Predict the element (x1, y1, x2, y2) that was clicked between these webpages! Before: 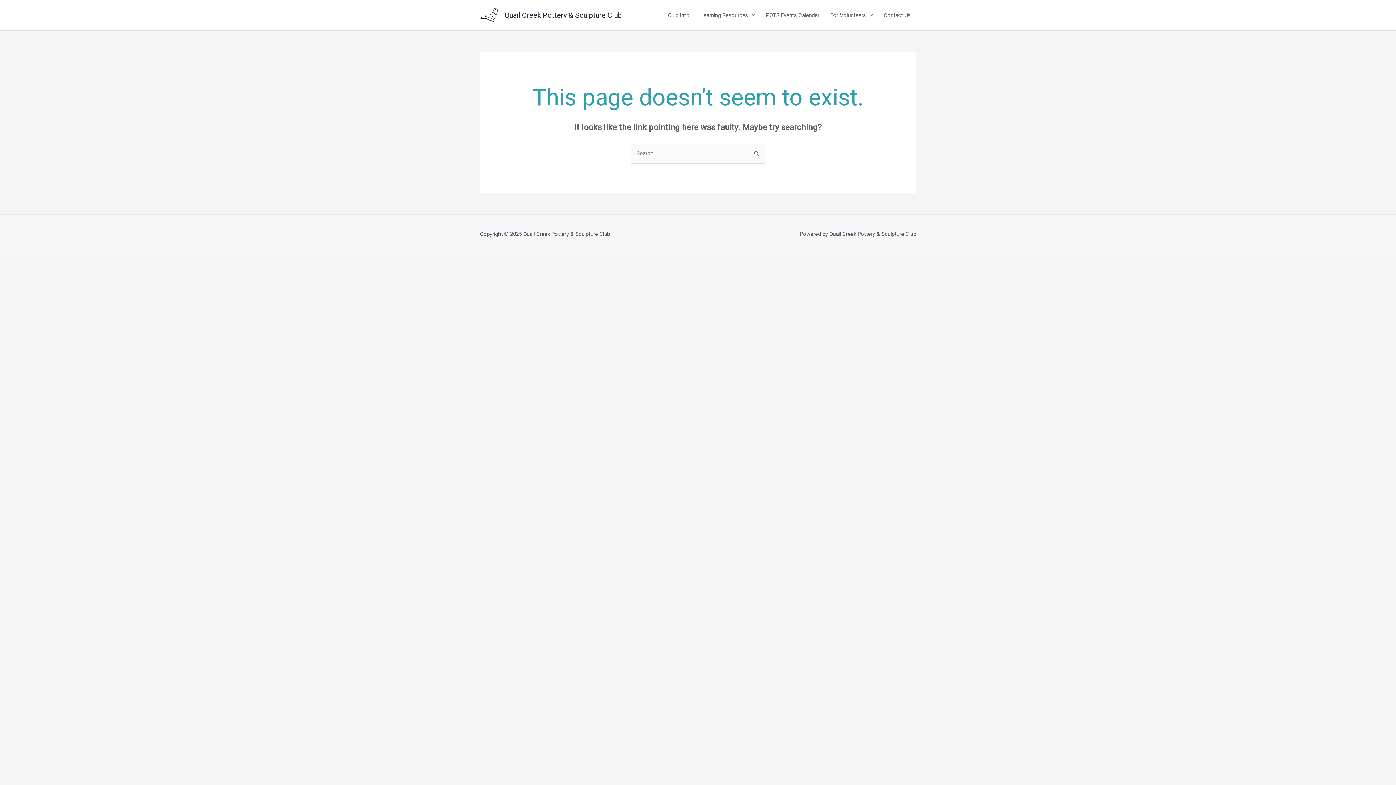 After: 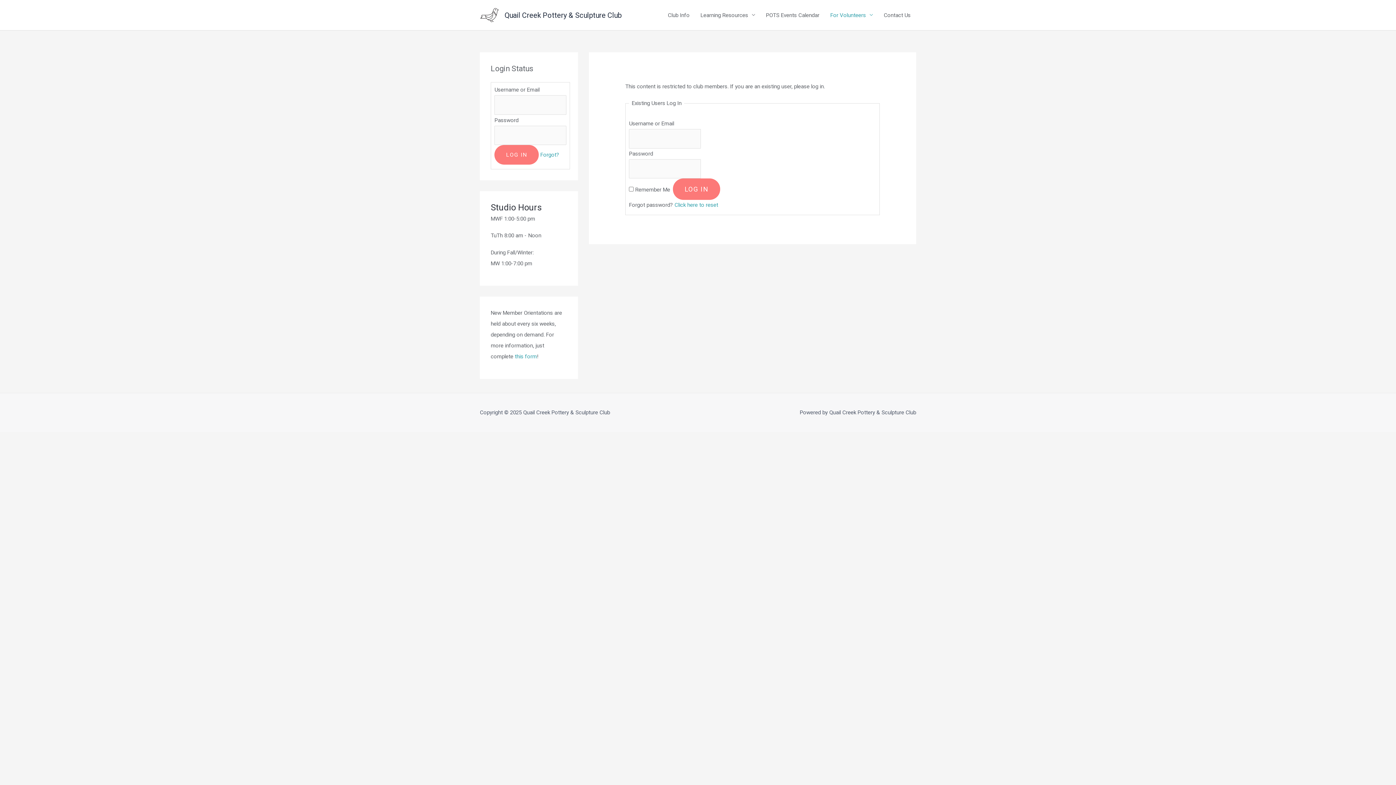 Action: bbox: (825, 4, 878, 26) label: For Volunteers